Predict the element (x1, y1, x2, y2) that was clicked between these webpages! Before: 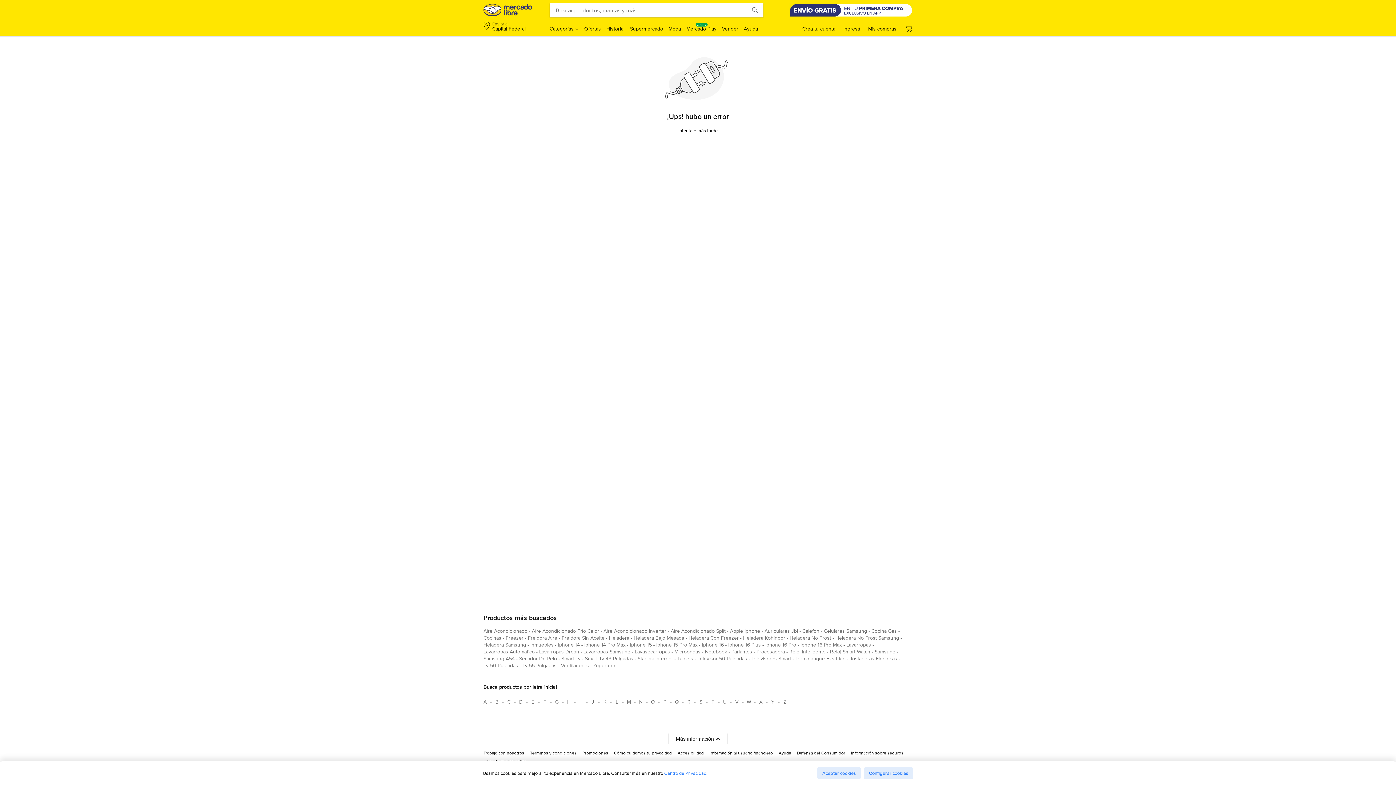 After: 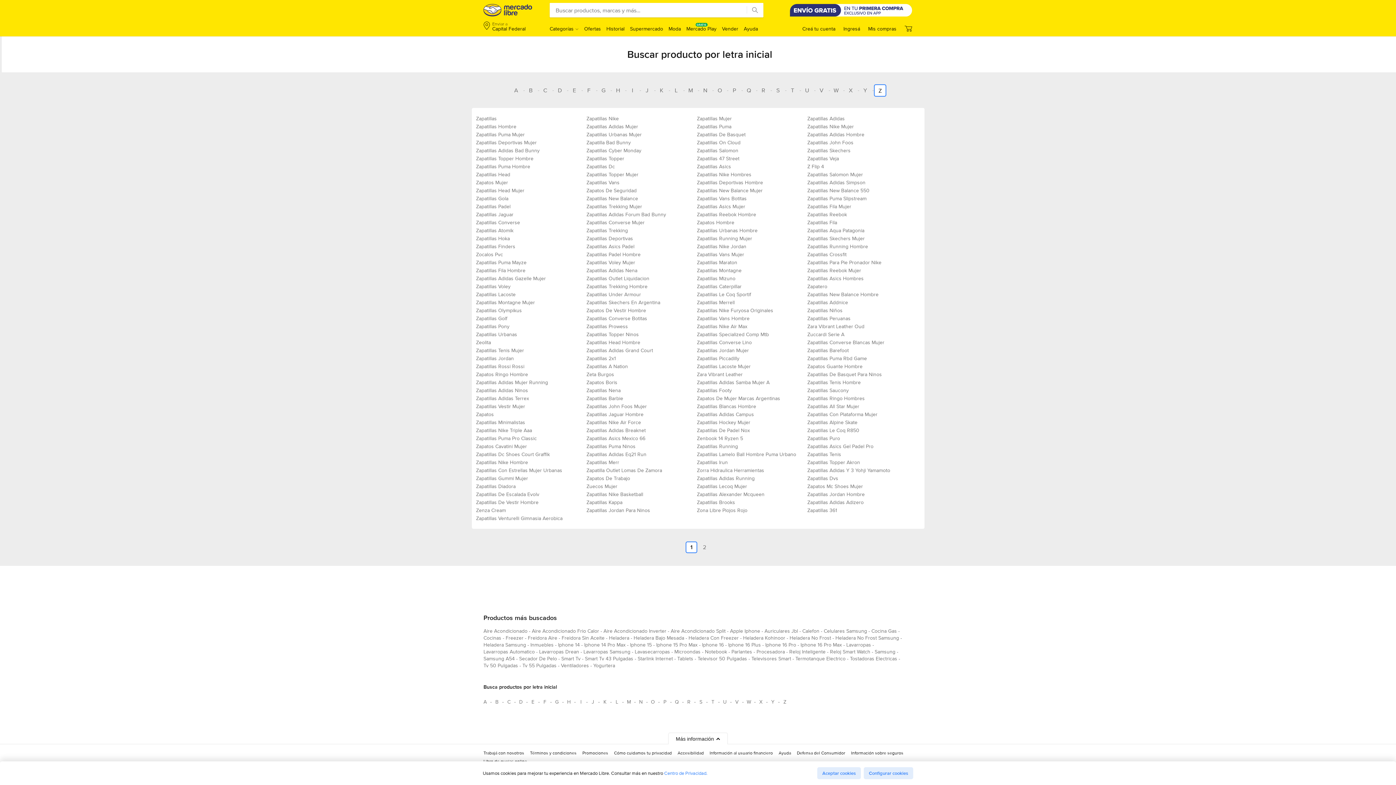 Action: label: Busca productos por letra inicial Z bbox: (779, 696, 790, 708)